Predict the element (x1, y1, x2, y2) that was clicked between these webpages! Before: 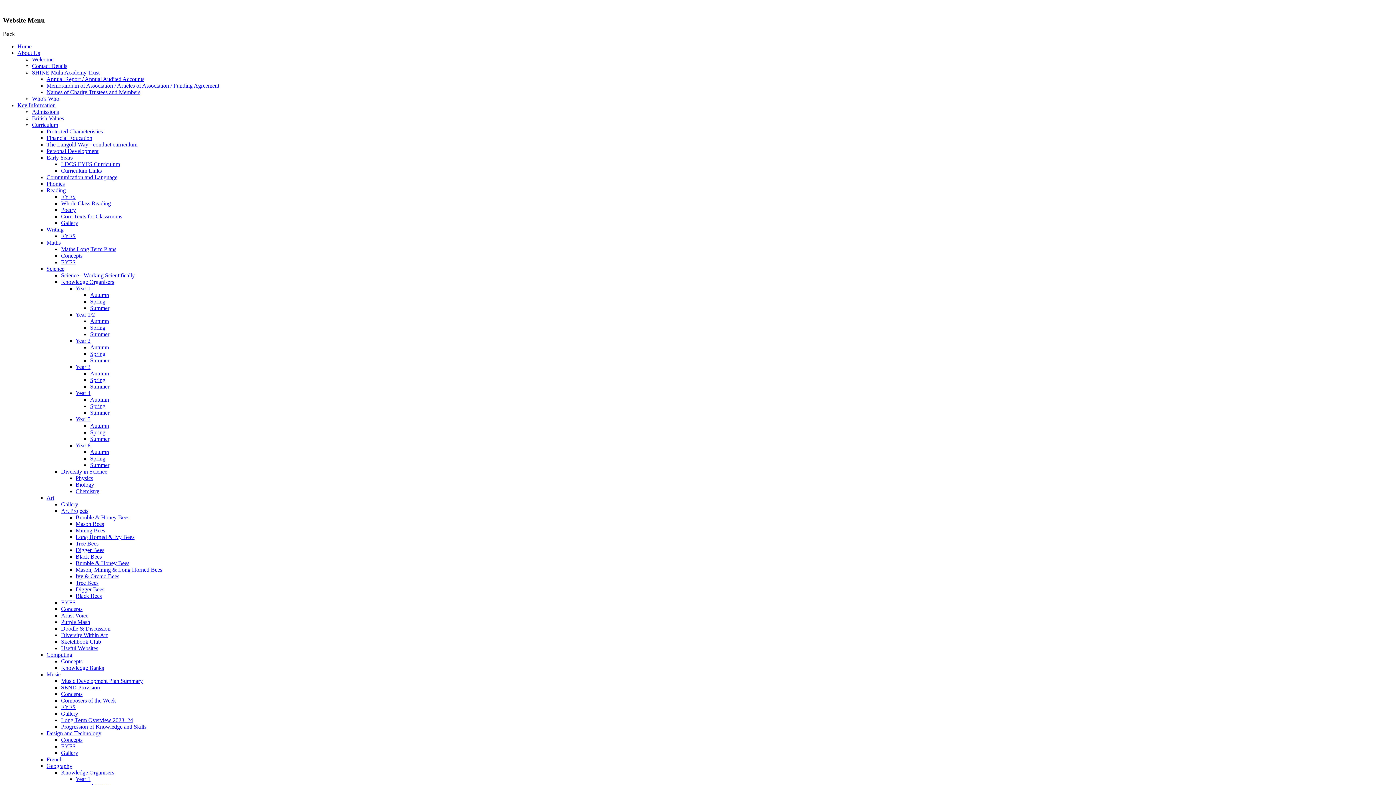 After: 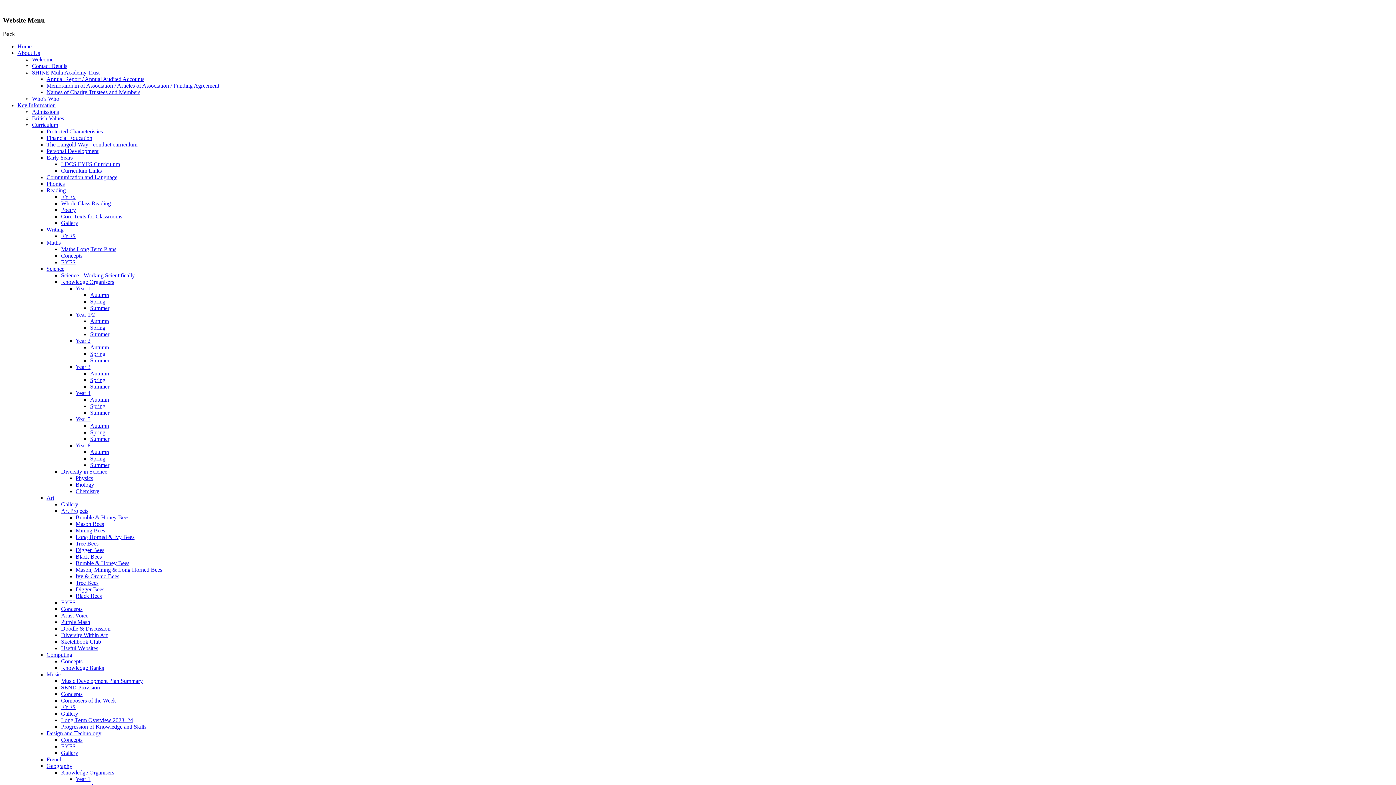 Action: bbox: (90, 377, 105, 383) label: Spring